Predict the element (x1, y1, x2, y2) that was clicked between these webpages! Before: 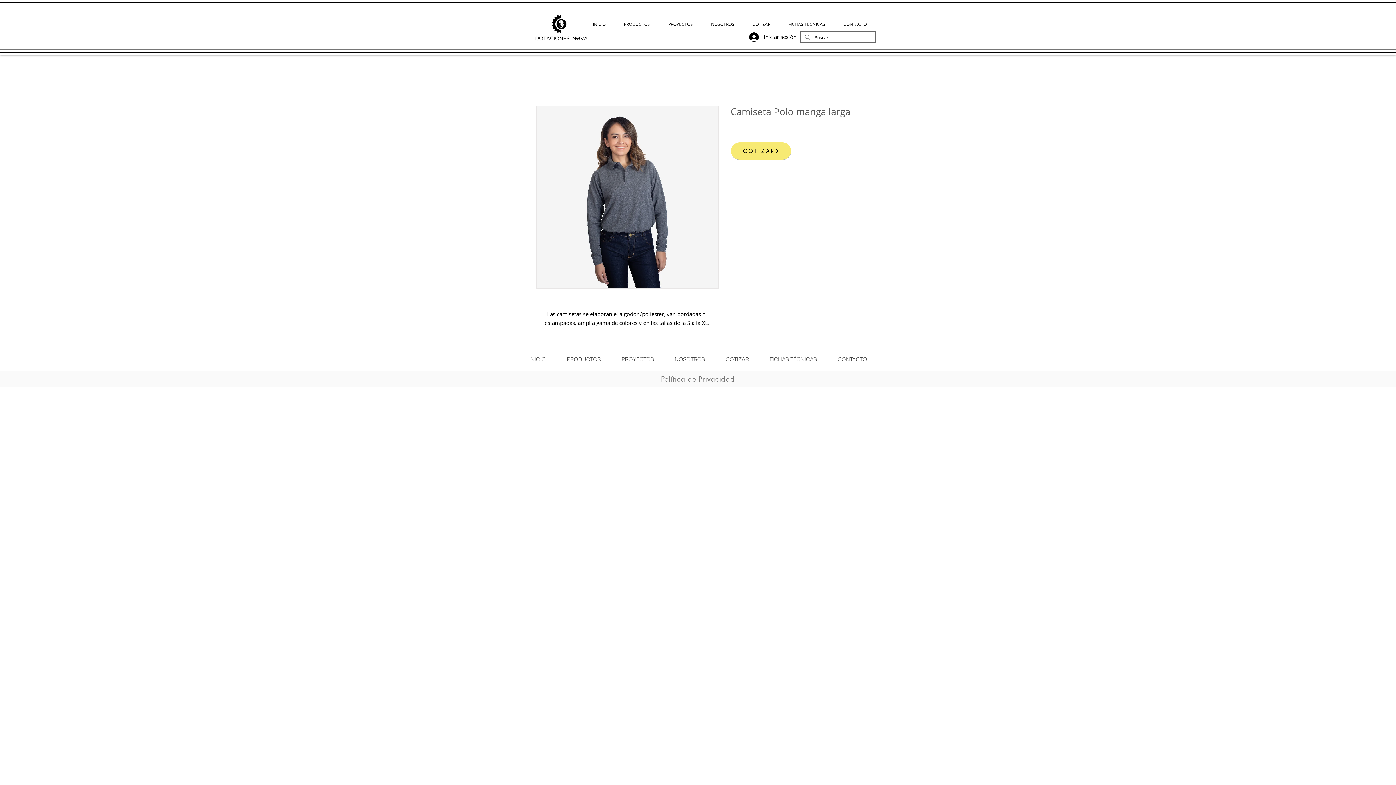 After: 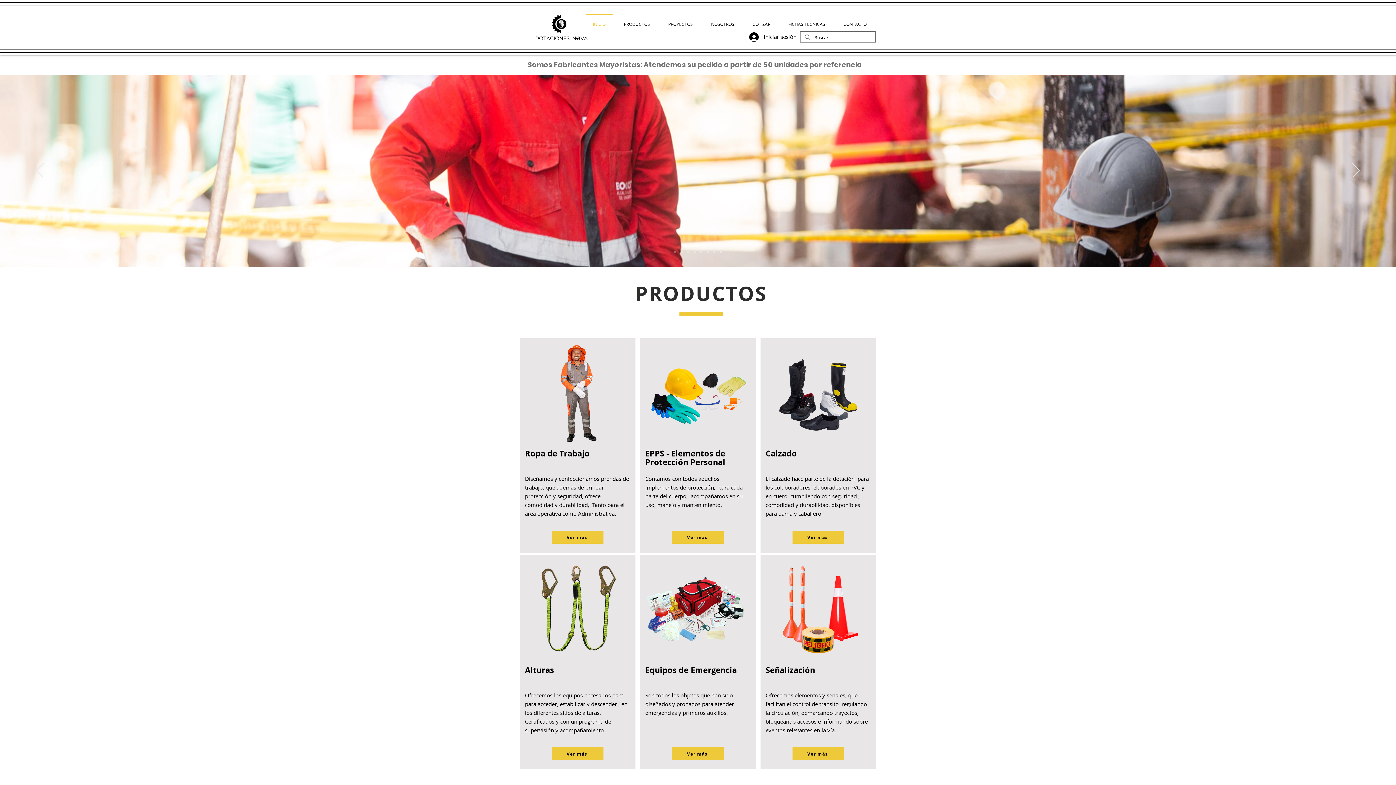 Action: bbox: (614, 13, 659, 27) label: PRODUCTOS